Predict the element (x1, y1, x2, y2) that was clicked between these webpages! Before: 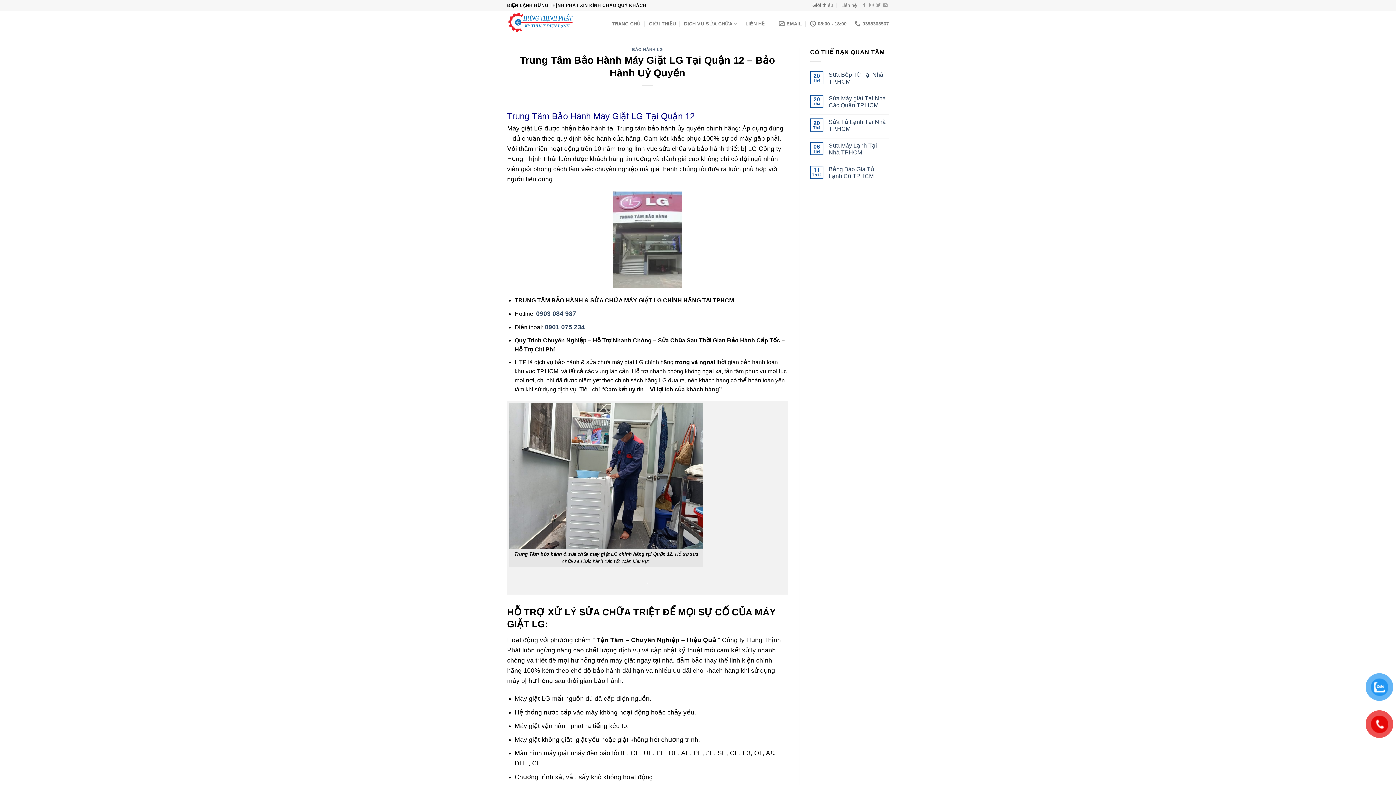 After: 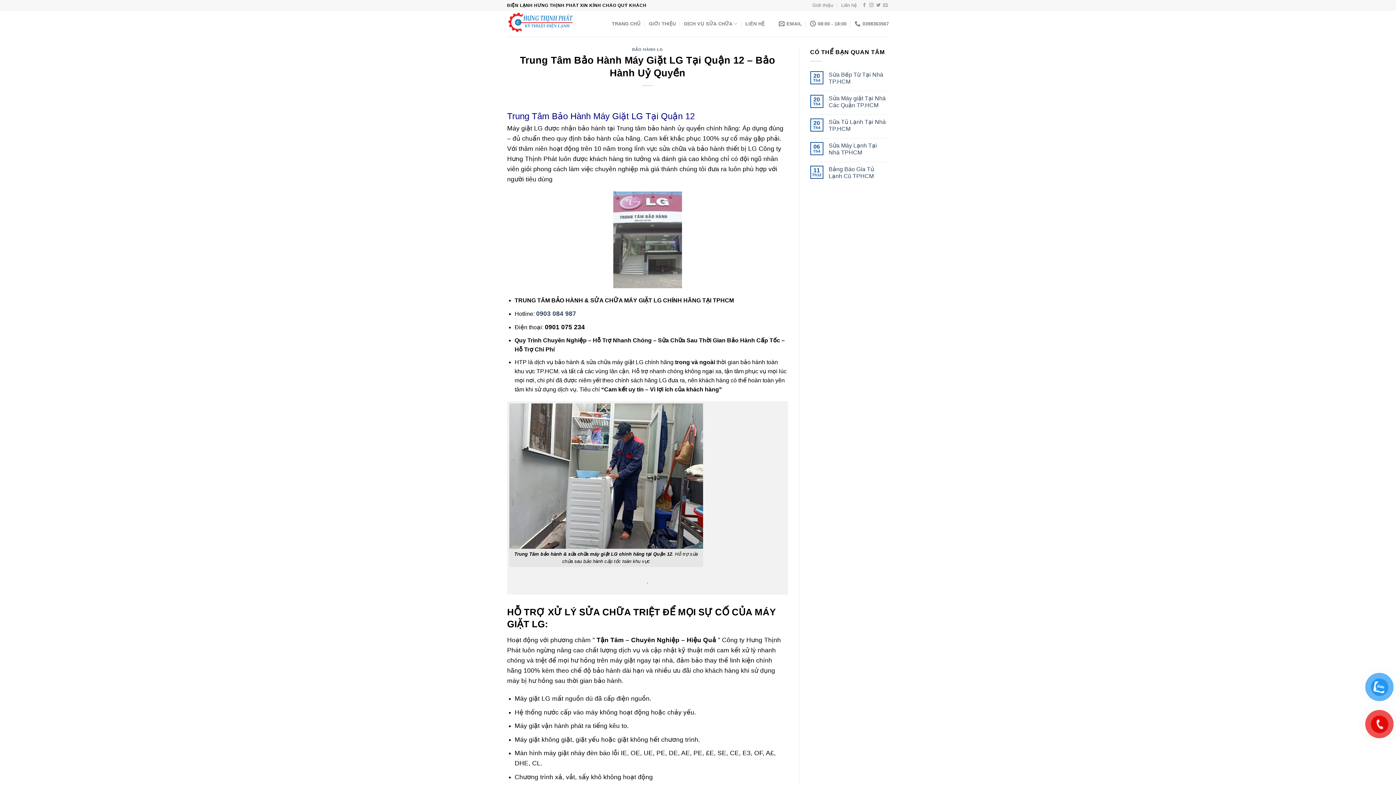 Action: label: 0901 075 234 bbox: (545, 324, 585, 330)